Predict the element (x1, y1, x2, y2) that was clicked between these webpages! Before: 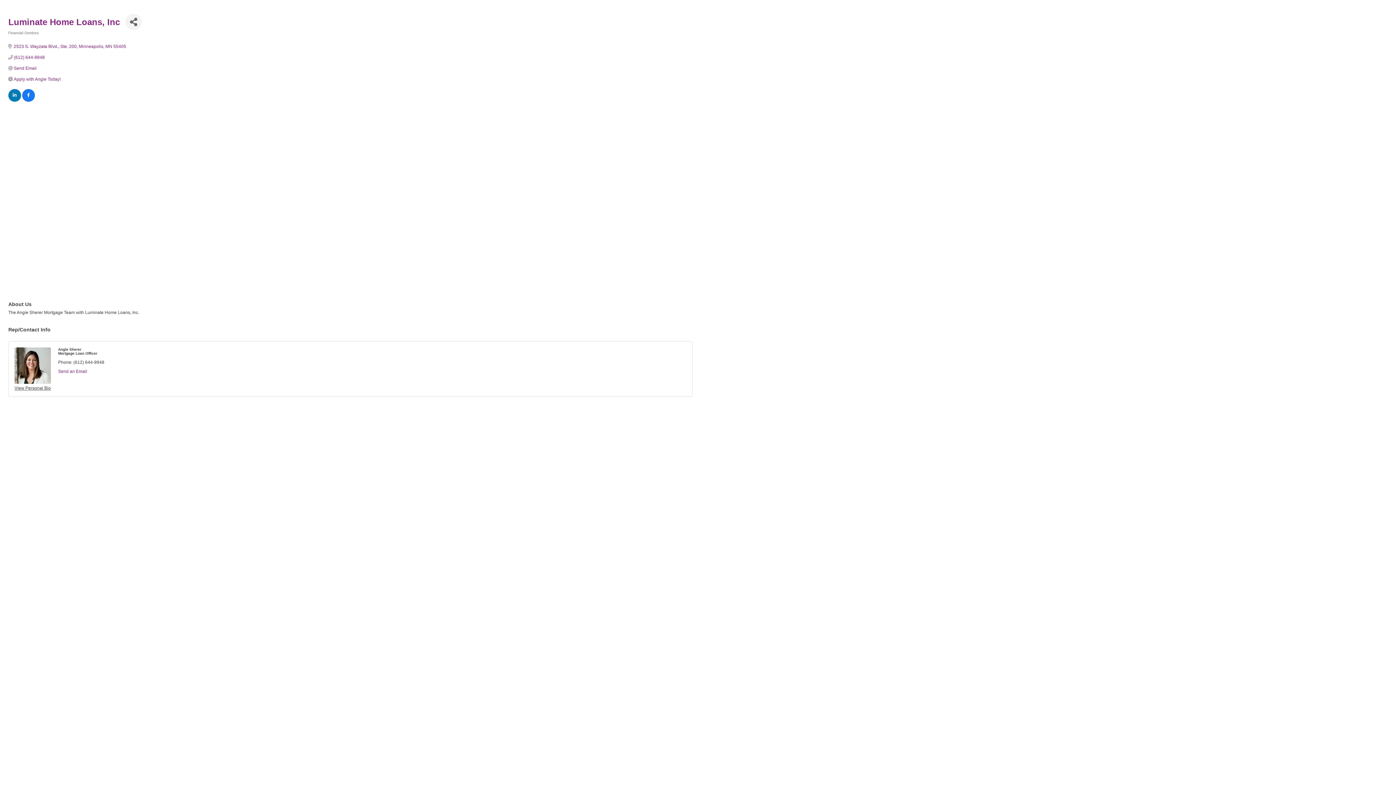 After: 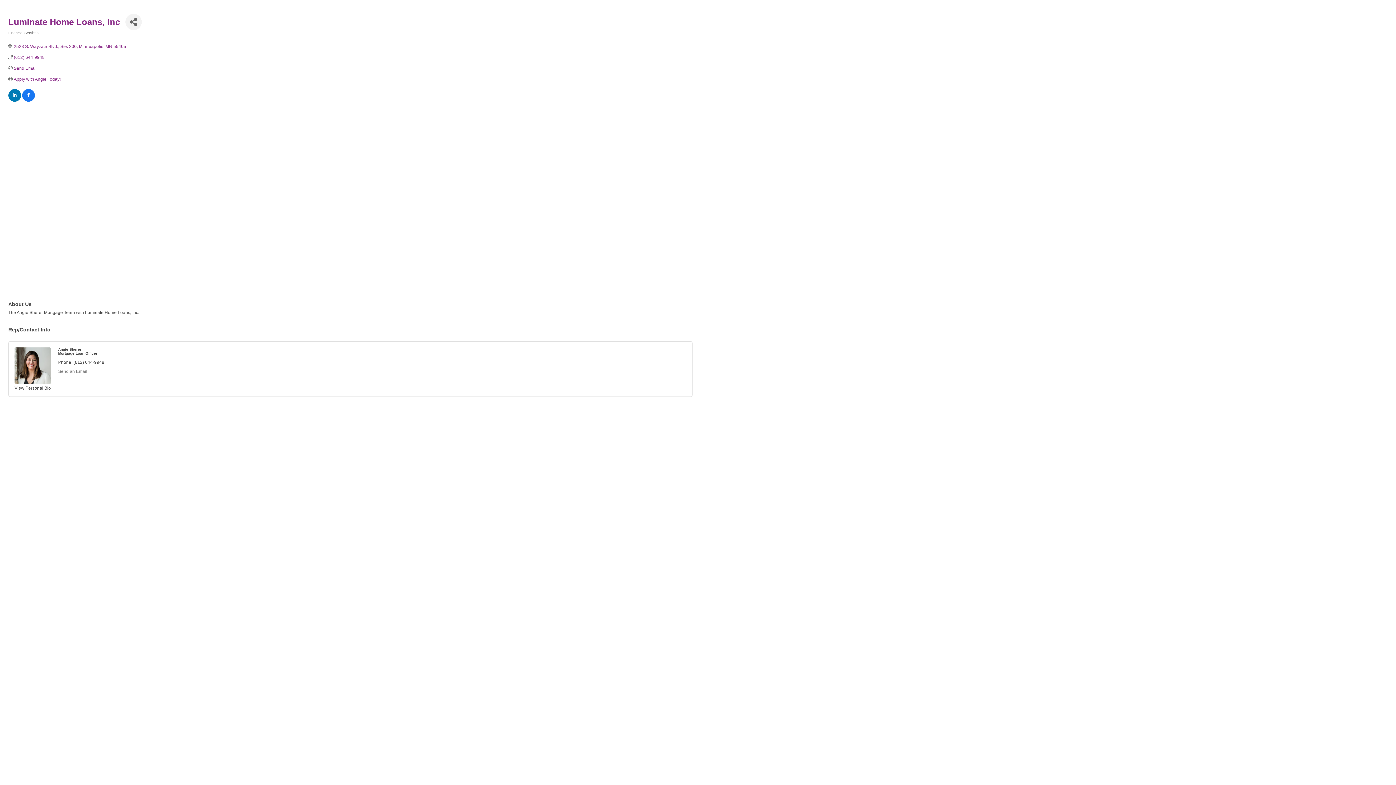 Action: bbox: (58, 369, 87, 374) label: Send an Email